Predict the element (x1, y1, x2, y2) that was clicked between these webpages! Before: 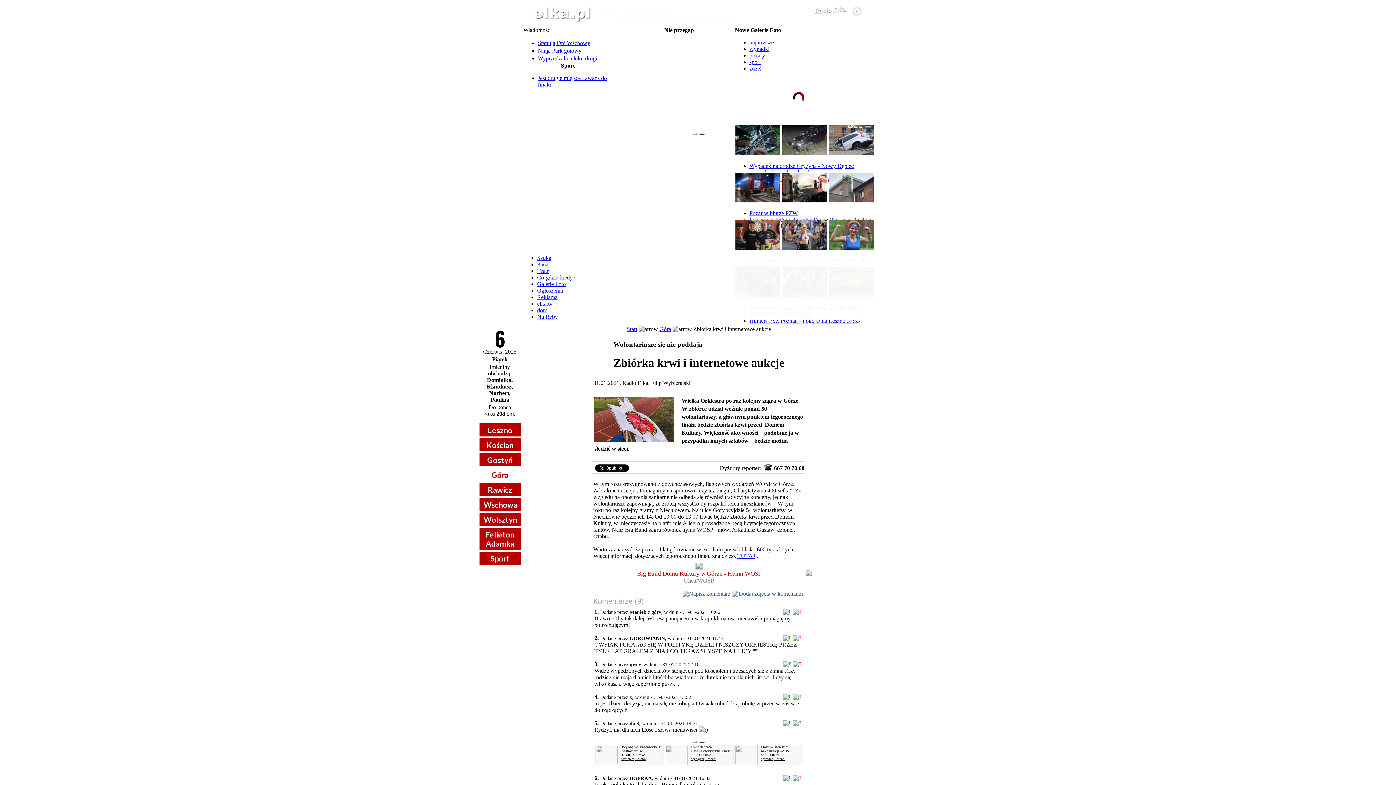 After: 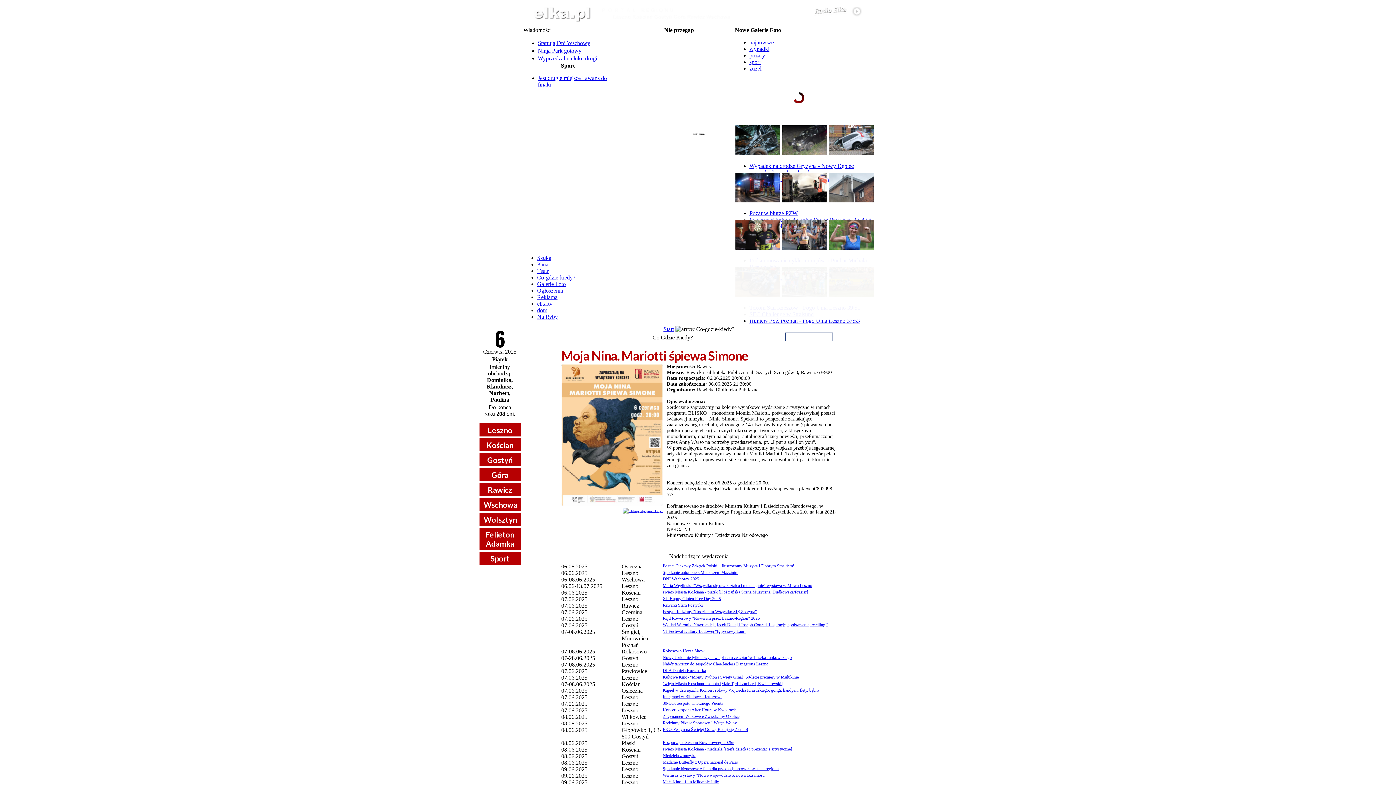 Action: bbox: (634, 51, 723, 56) label: 06.06 Moja Nina. Mariotti śpiewa Simone - Rawicz